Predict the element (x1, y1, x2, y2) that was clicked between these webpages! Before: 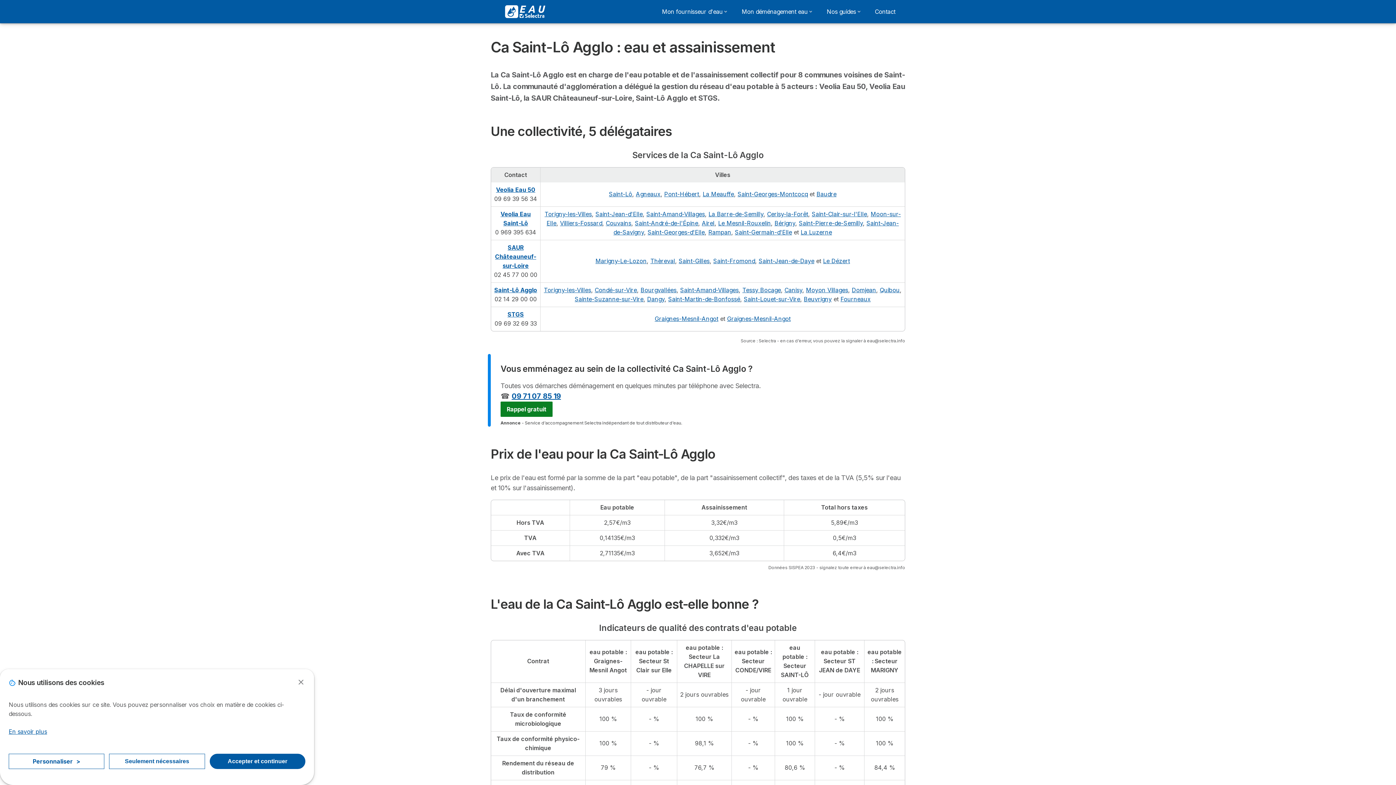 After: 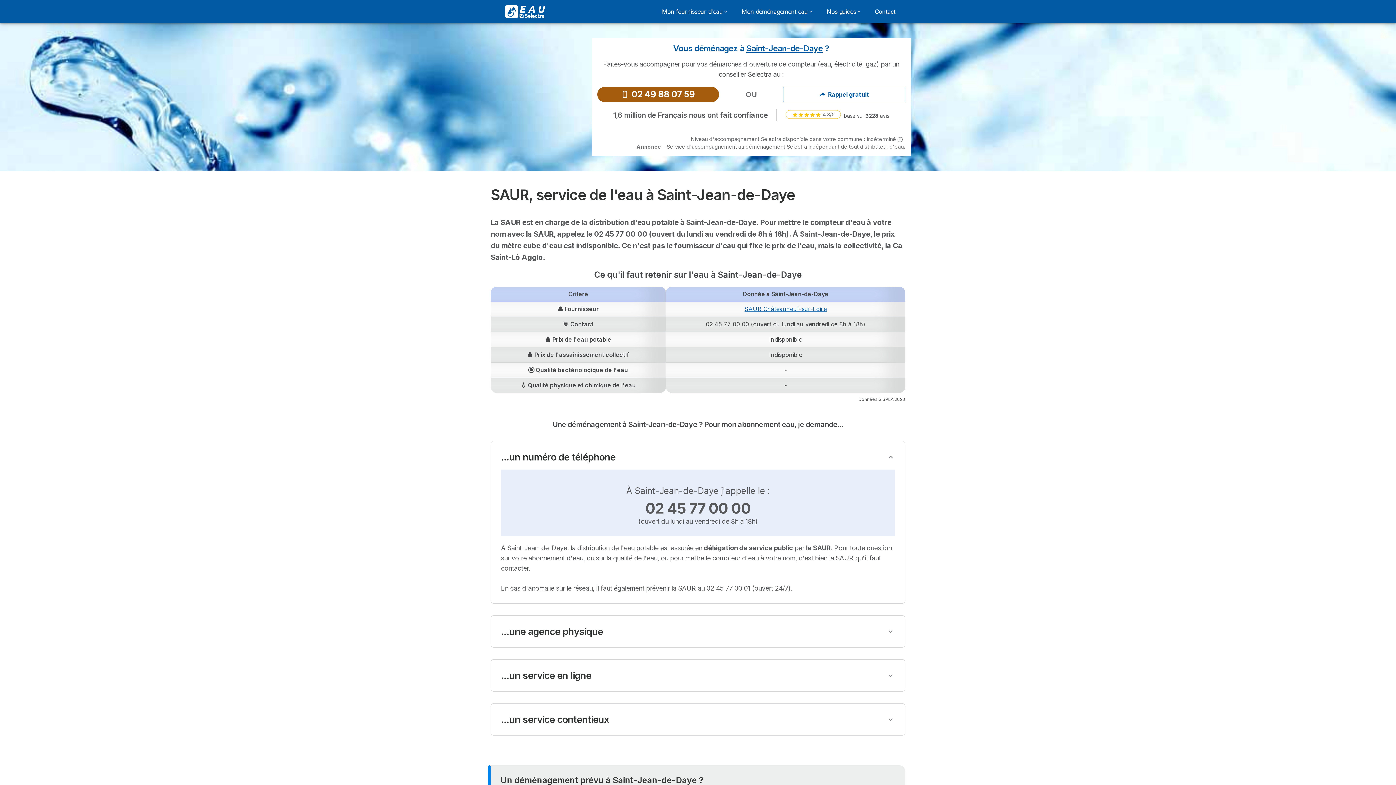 Action: label: Saint-Jean-de-Daye bbox: (758, 257, 814, 264)